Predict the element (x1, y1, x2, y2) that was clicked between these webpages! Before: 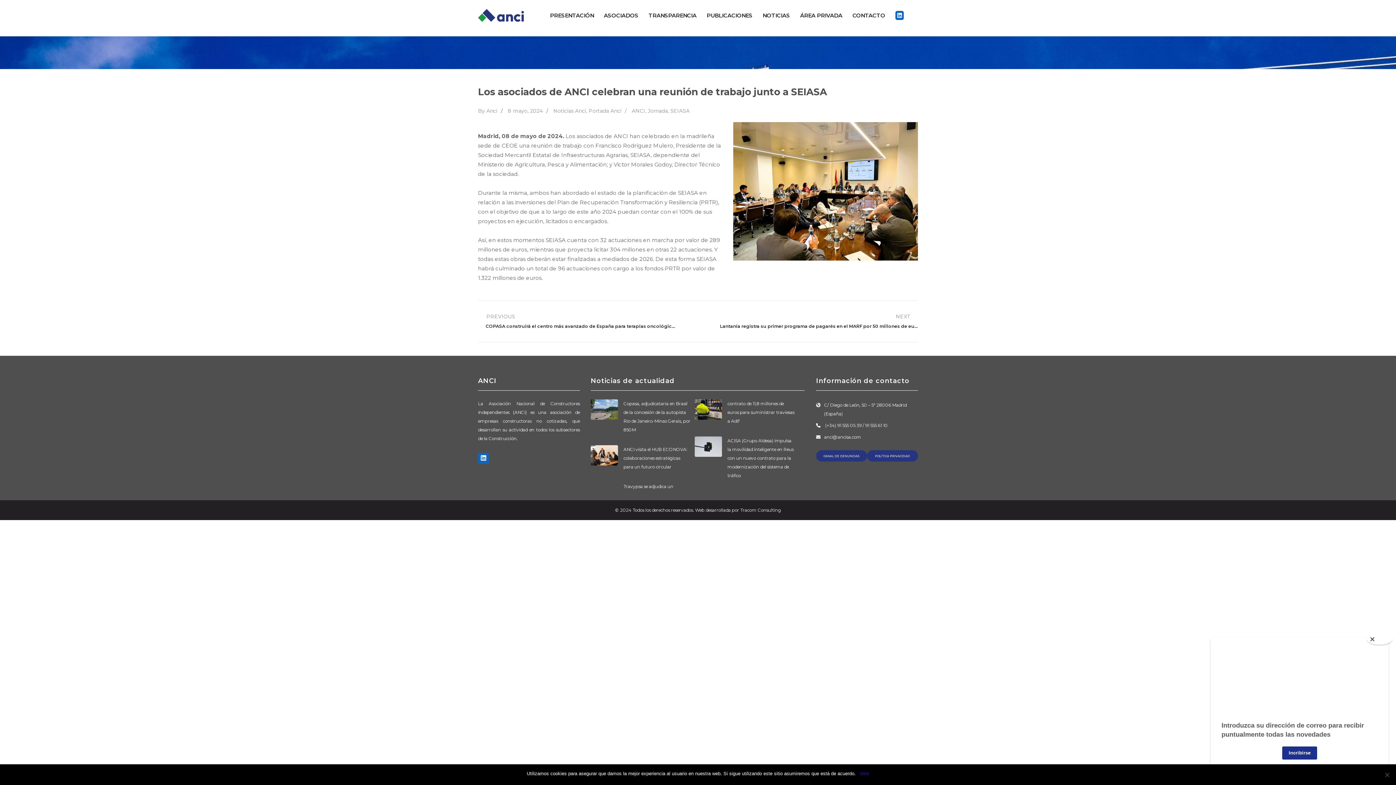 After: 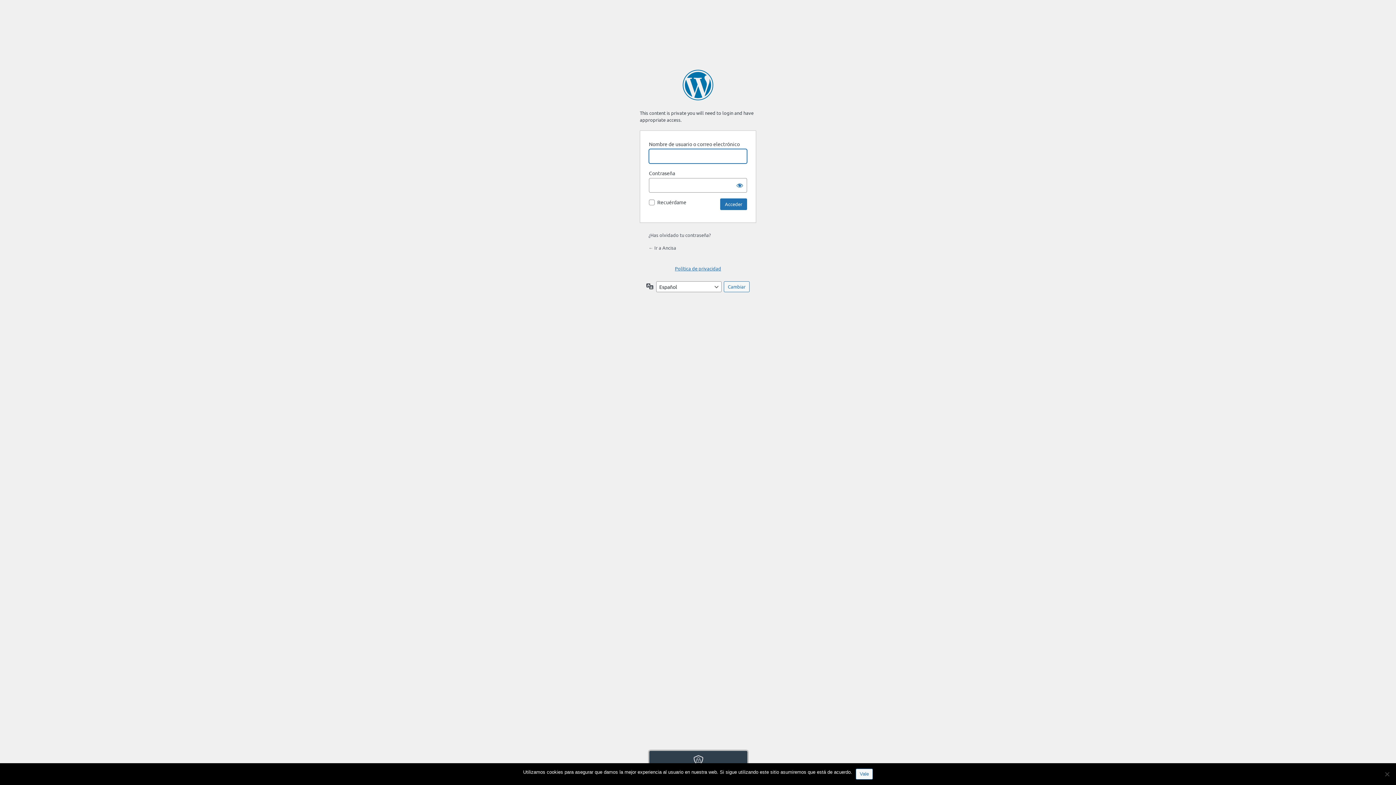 Action: label: ÁREA PRIVADA bbox: (800, 0, 842, 30)